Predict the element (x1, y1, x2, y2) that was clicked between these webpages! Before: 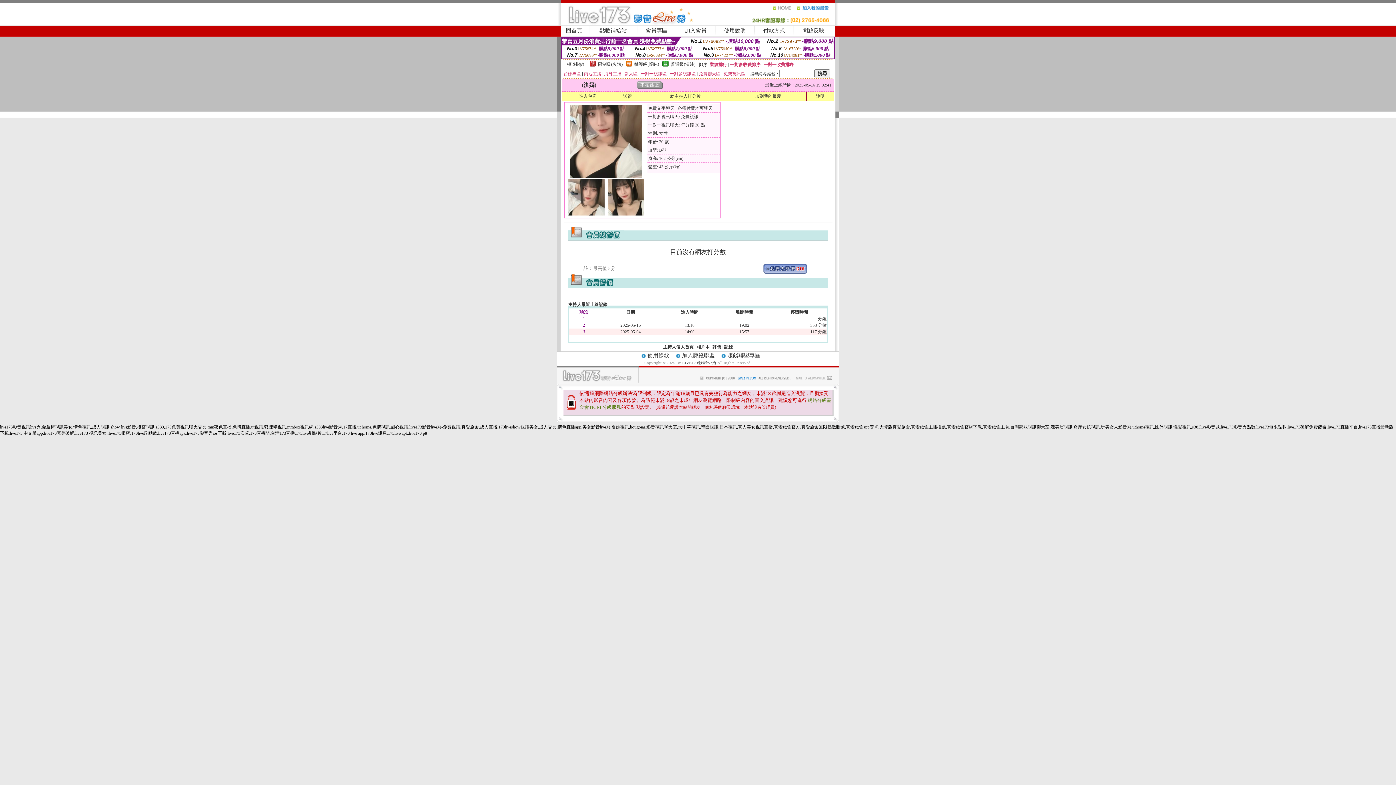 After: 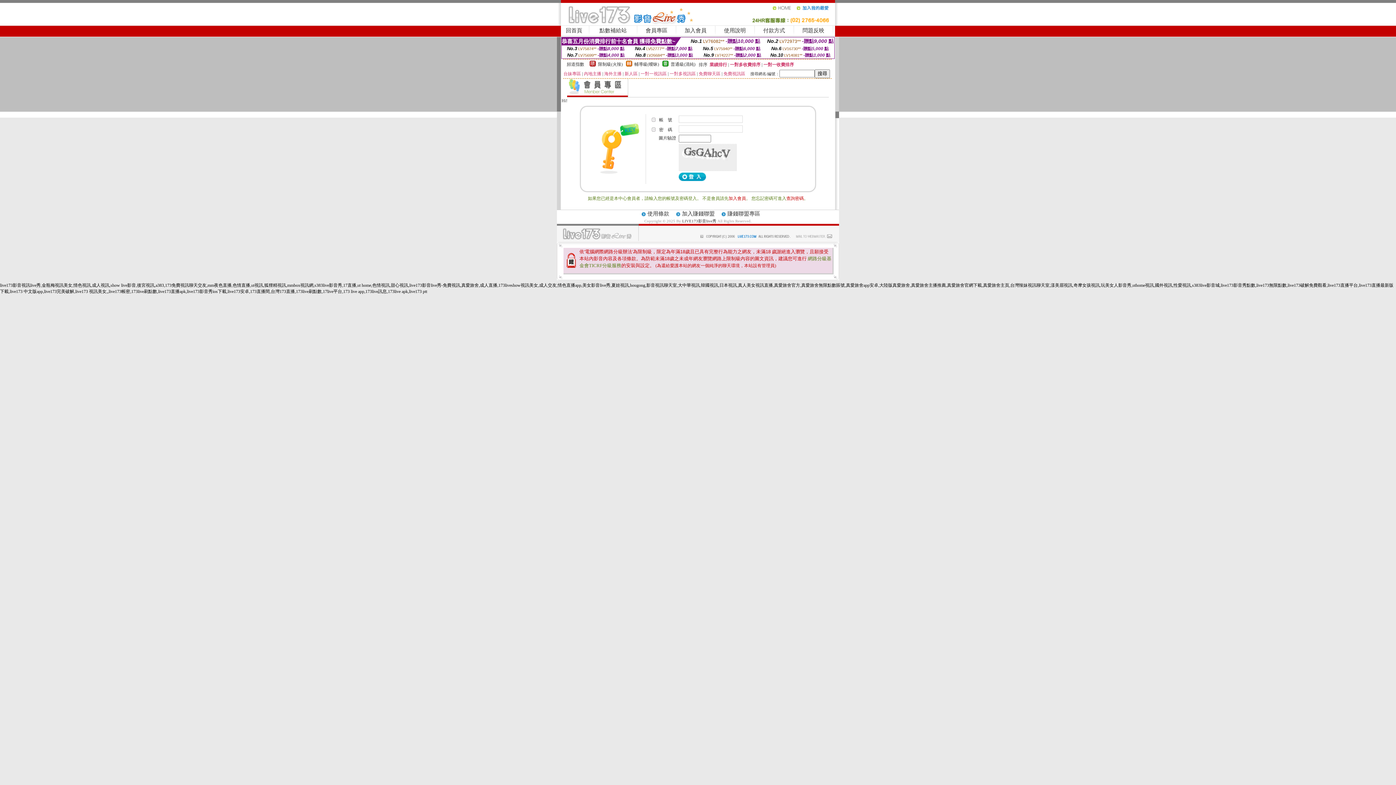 Action: bbox: (645, 27, 667, 33) label: 會員專區